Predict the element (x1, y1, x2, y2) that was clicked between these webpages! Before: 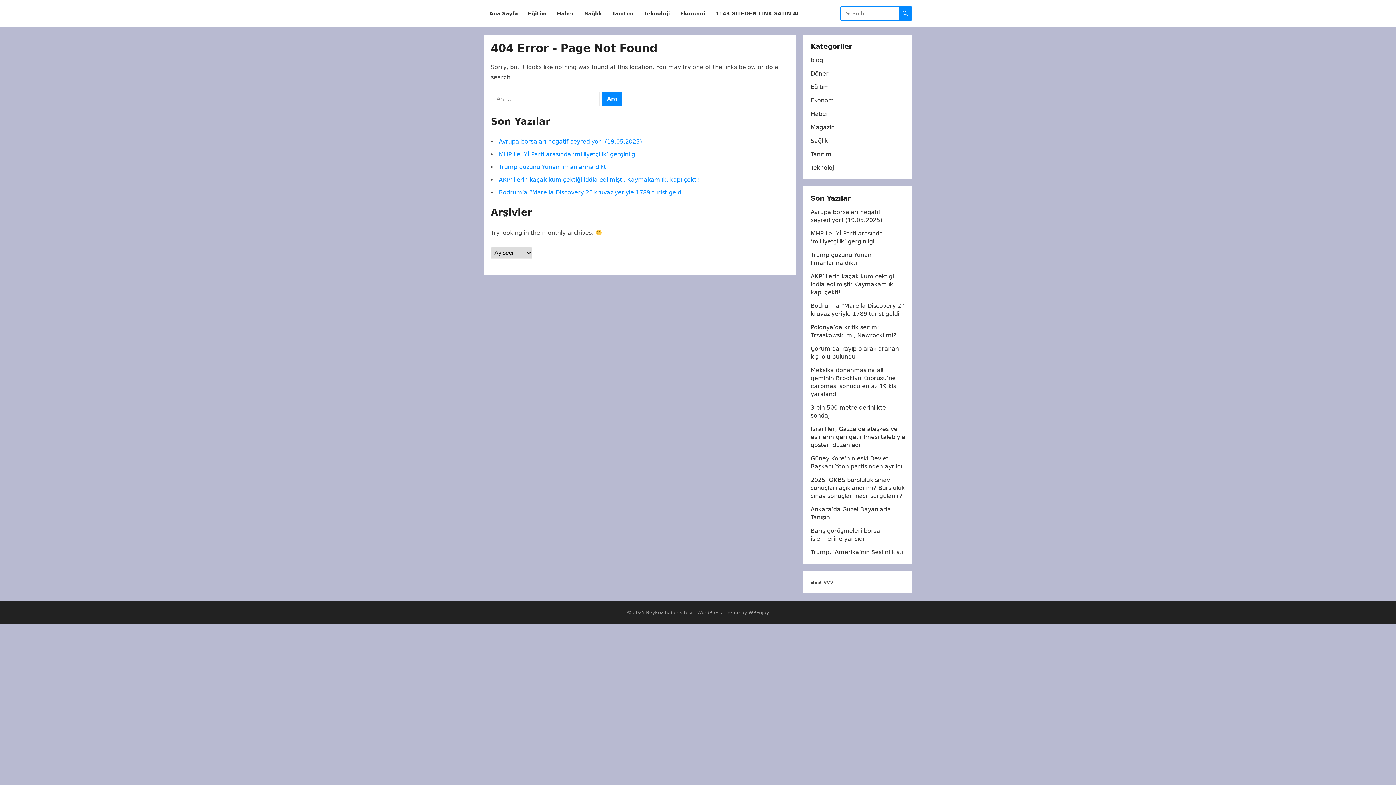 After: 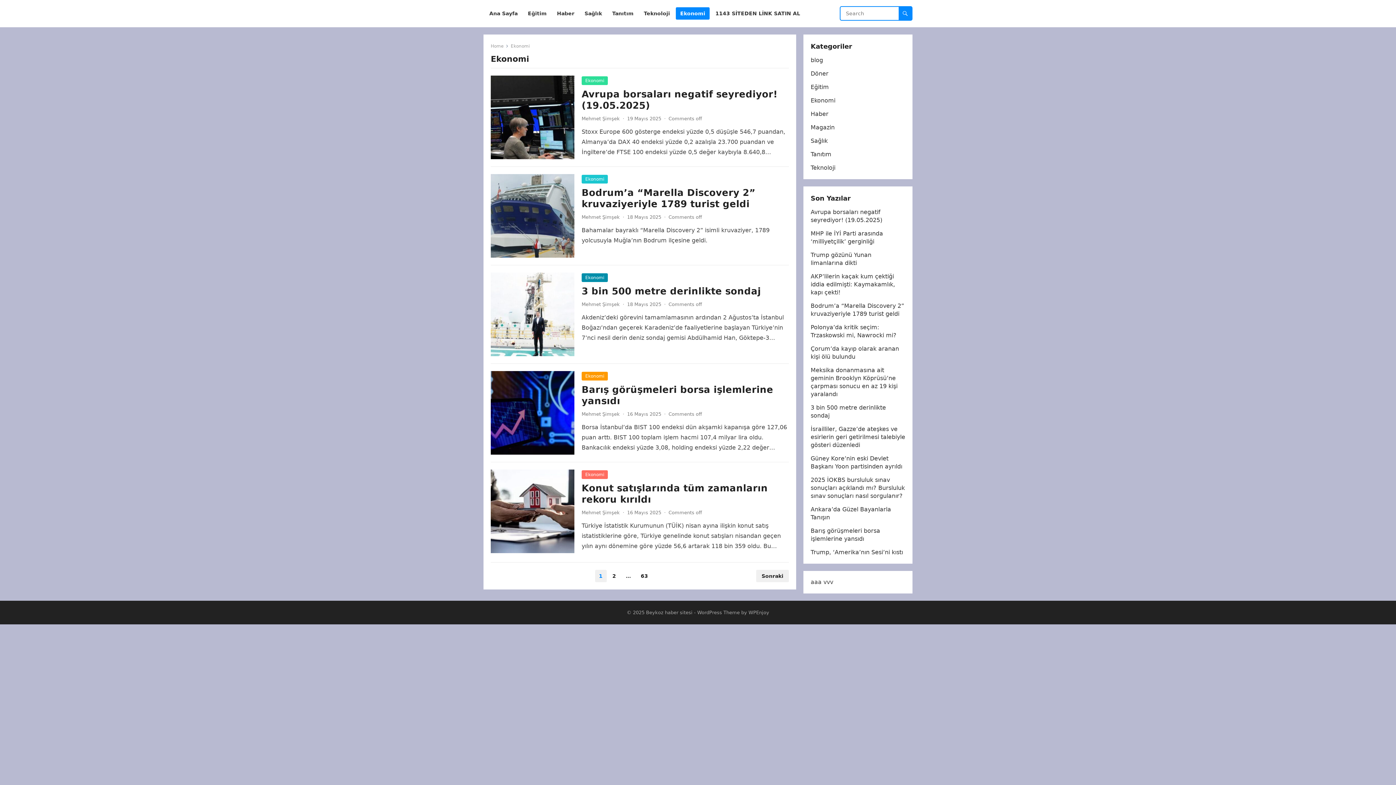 Action: label: Ekonomi bbox: (810, 97, 835, 104)